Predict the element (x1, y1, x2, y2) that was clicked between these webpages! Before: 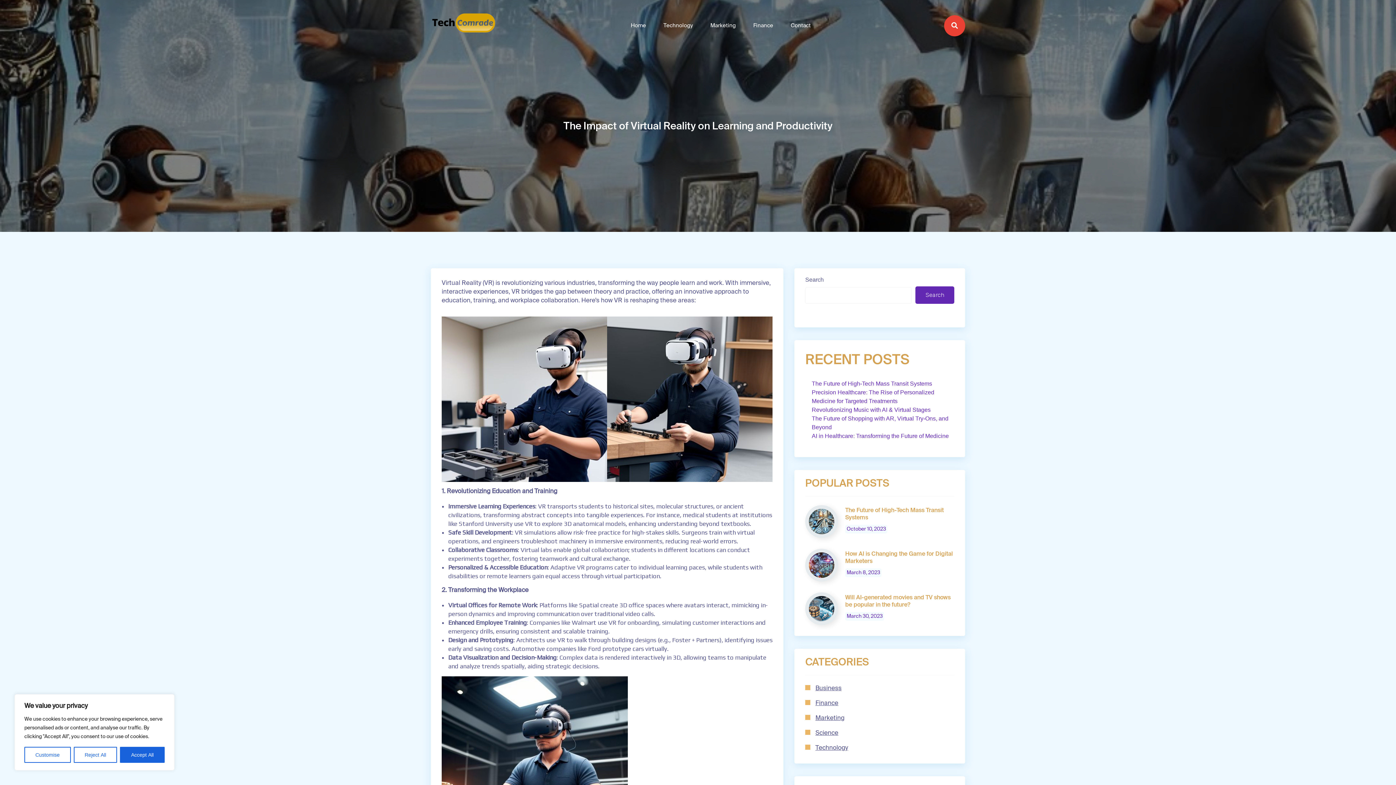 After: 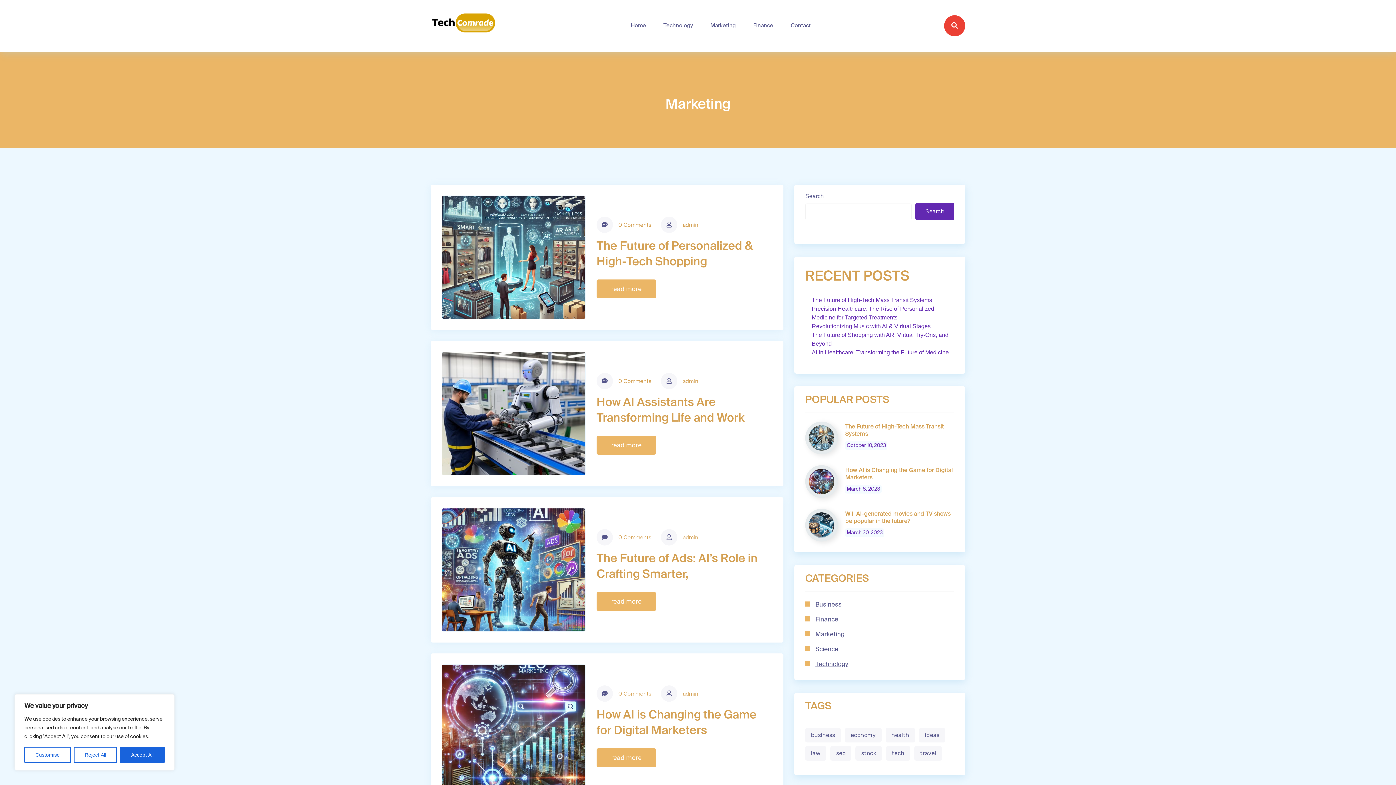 Action: label: Marketing bbox: (710, 0, 736, 51)